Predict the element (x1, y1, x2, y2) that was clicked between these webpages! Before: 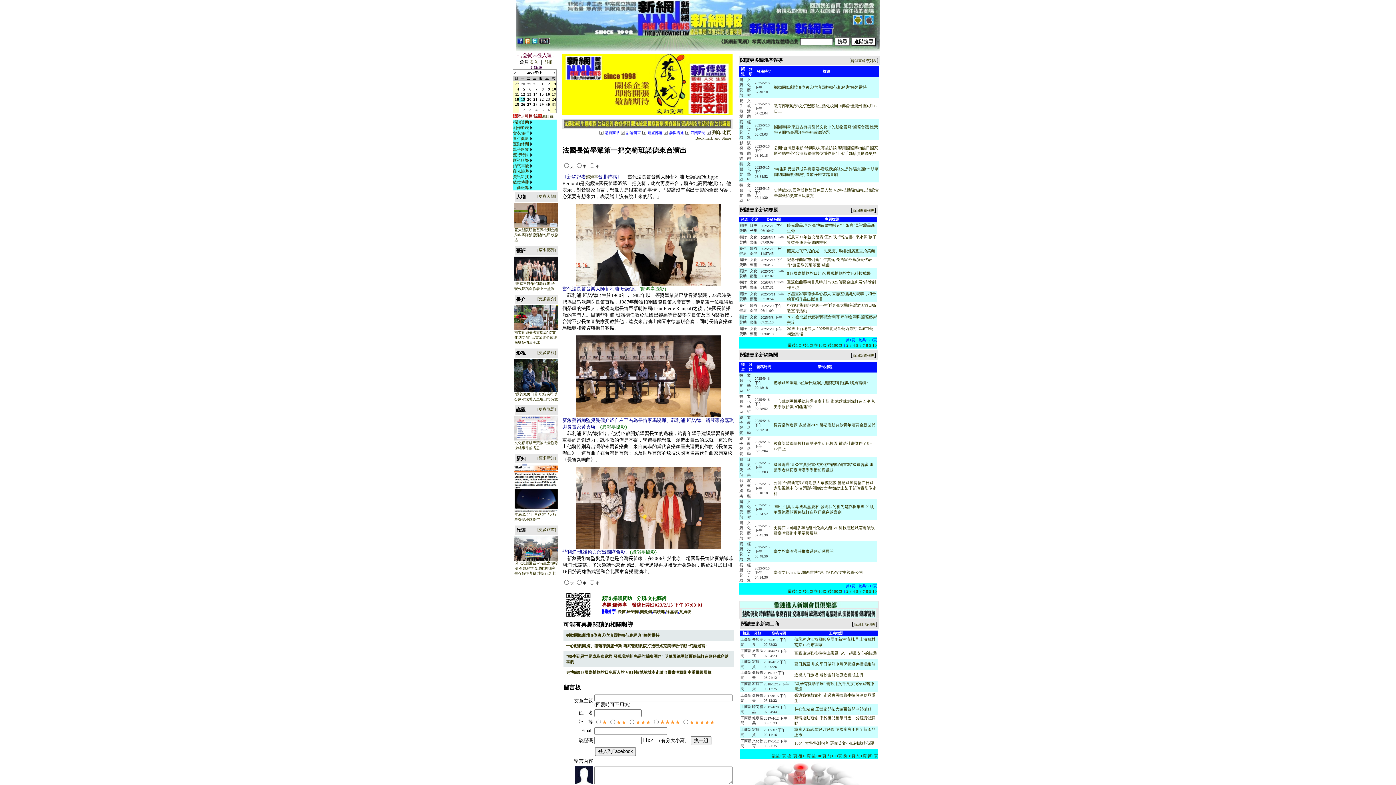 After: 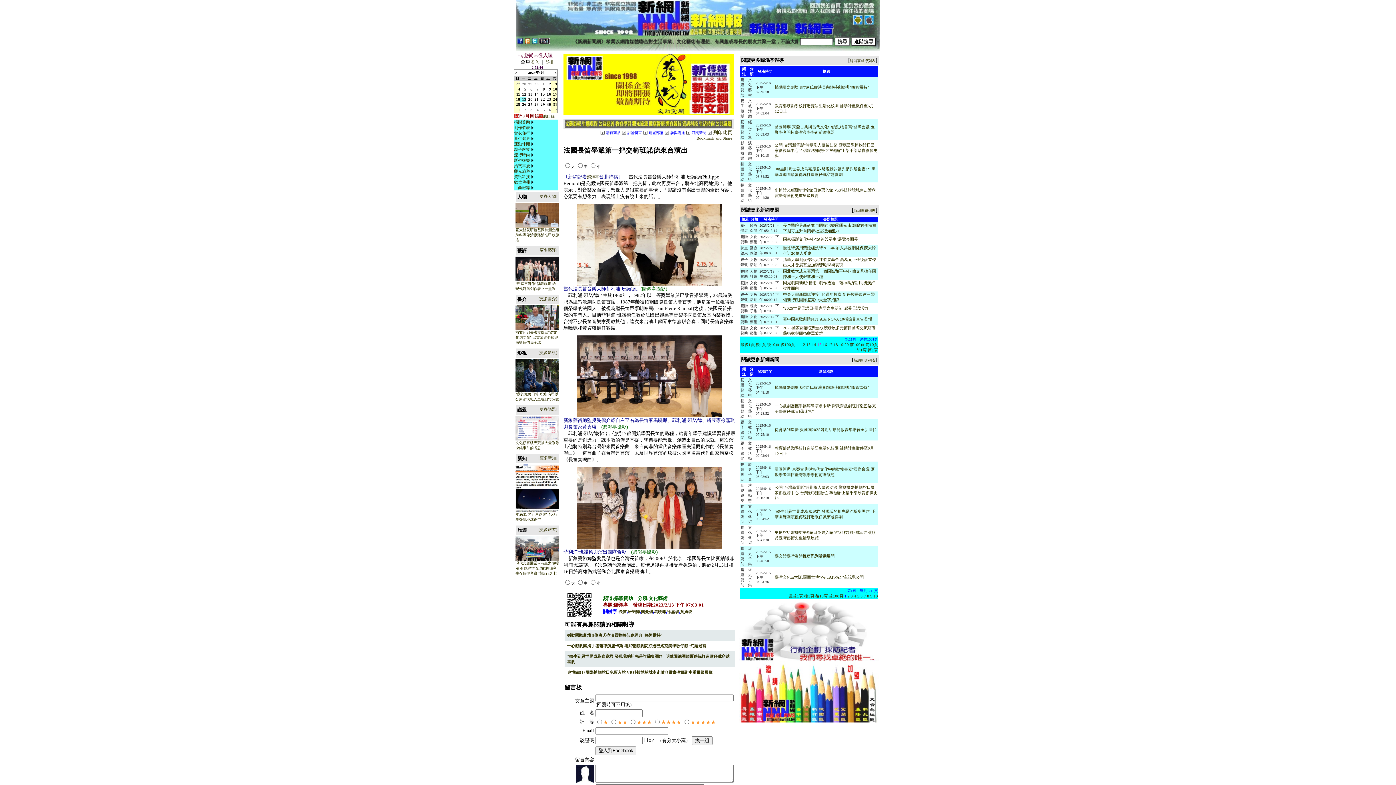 Action: label: 後10頁 bbox: (814, 343, 826, 347)